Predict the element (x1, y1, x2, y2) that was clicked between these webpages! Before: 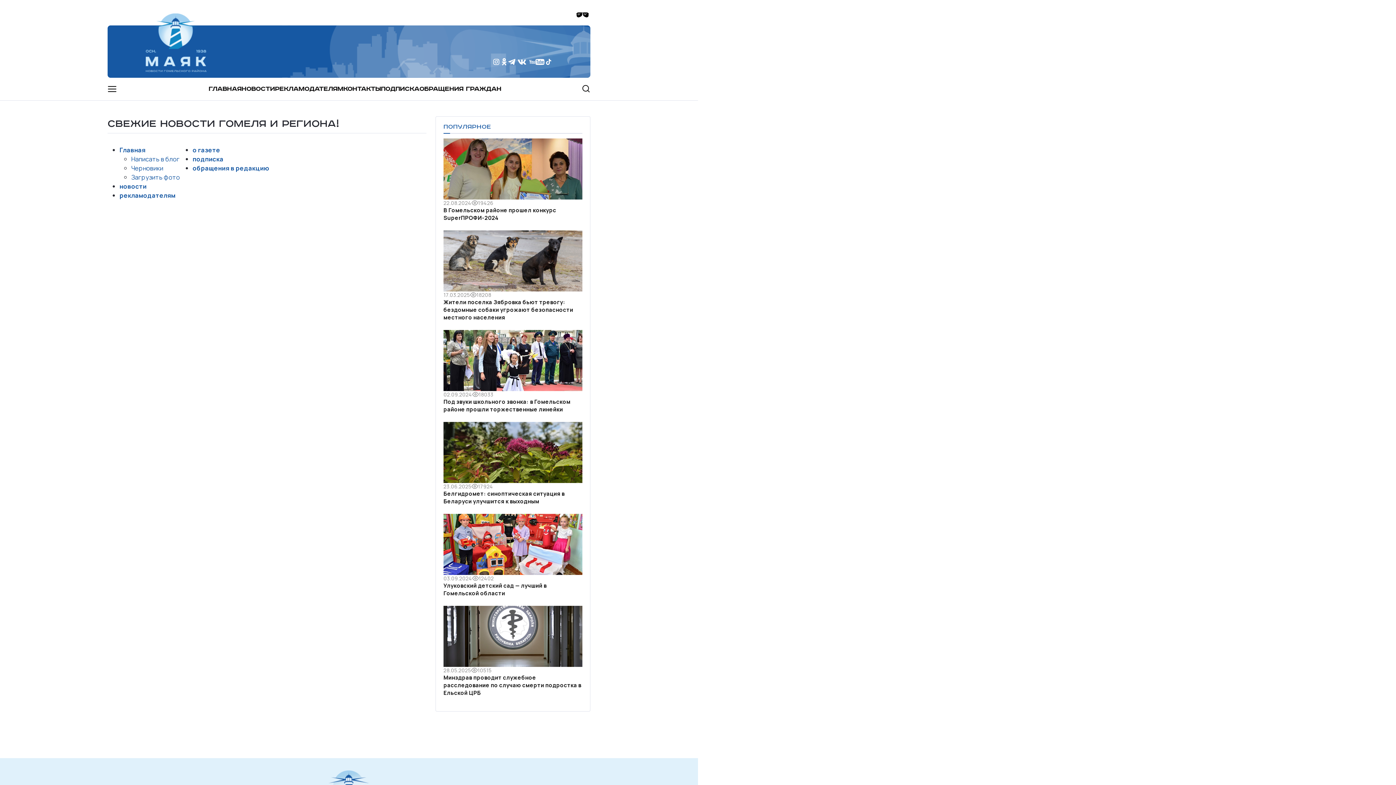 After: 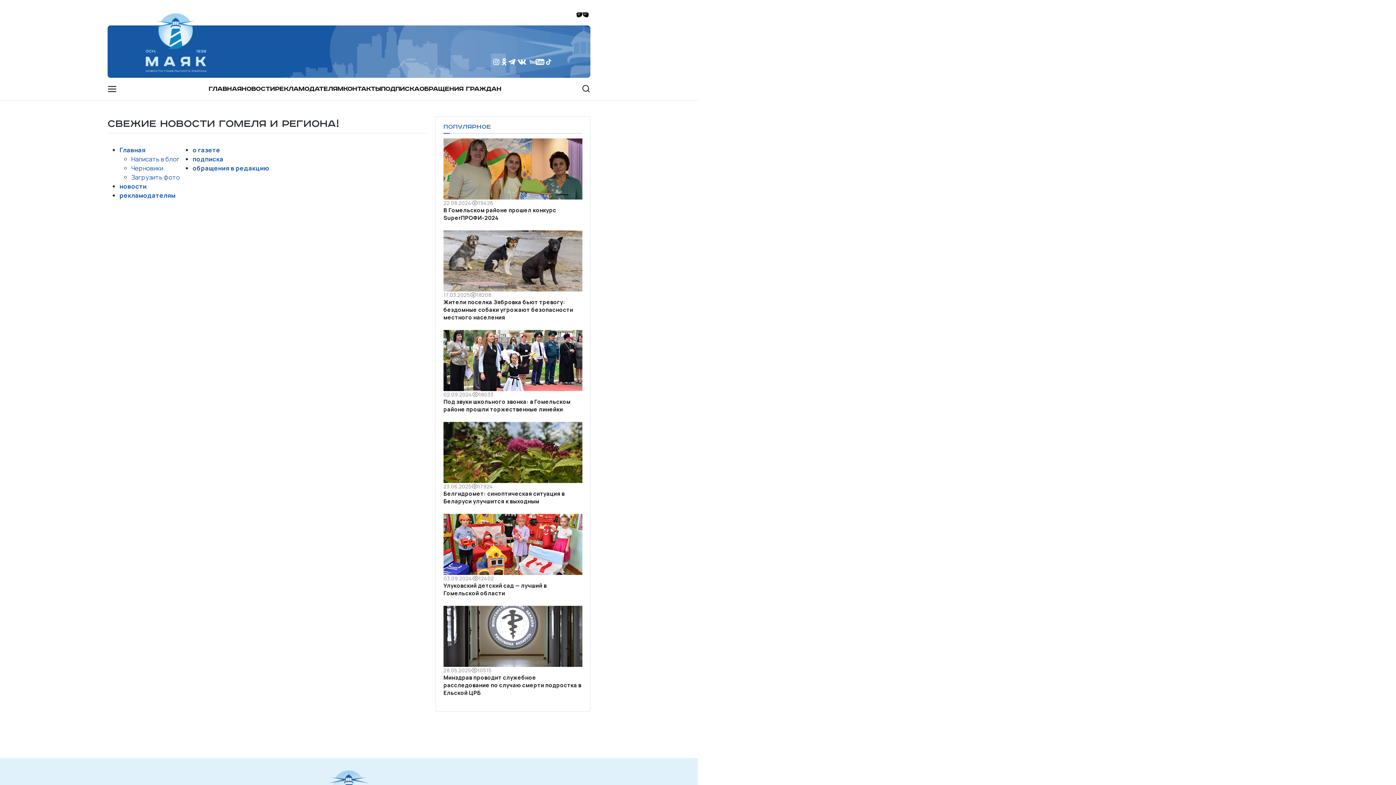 Action: bbox: (492, 57, 500, 67)